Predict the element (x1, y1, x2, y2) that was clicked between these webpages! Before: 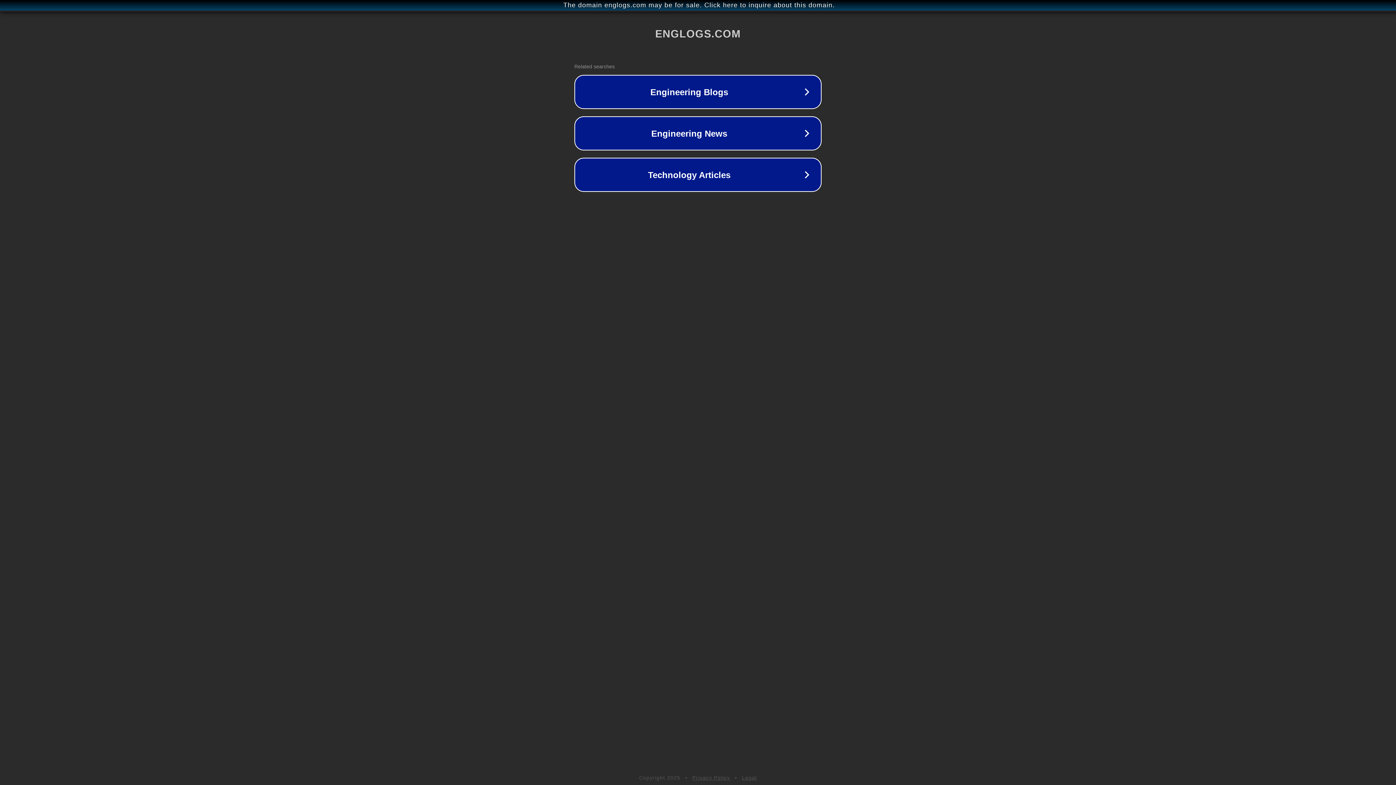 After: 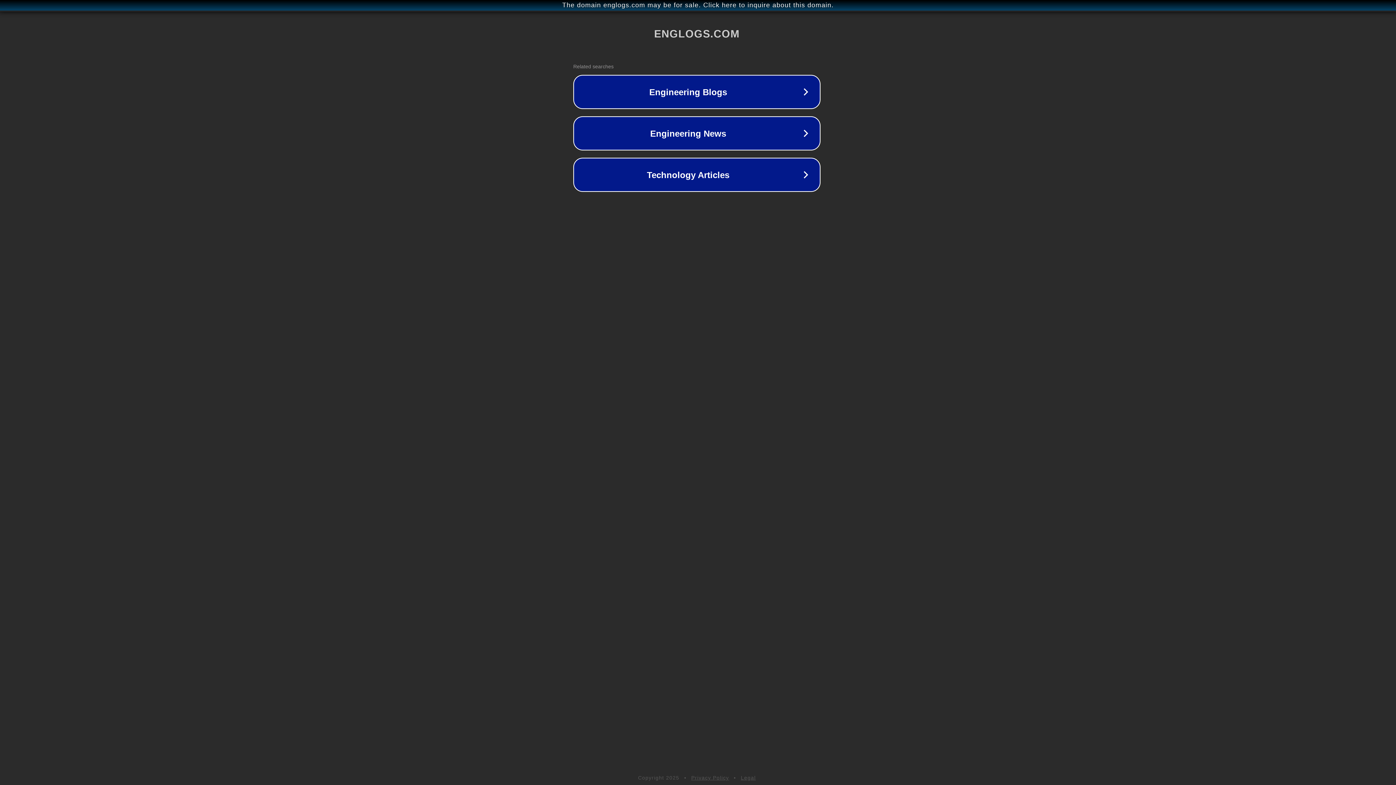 Action: label: The domain englogs.com may be for sale. Click here to inquire about this domain. bbox: (1, 1, 1397, 9)